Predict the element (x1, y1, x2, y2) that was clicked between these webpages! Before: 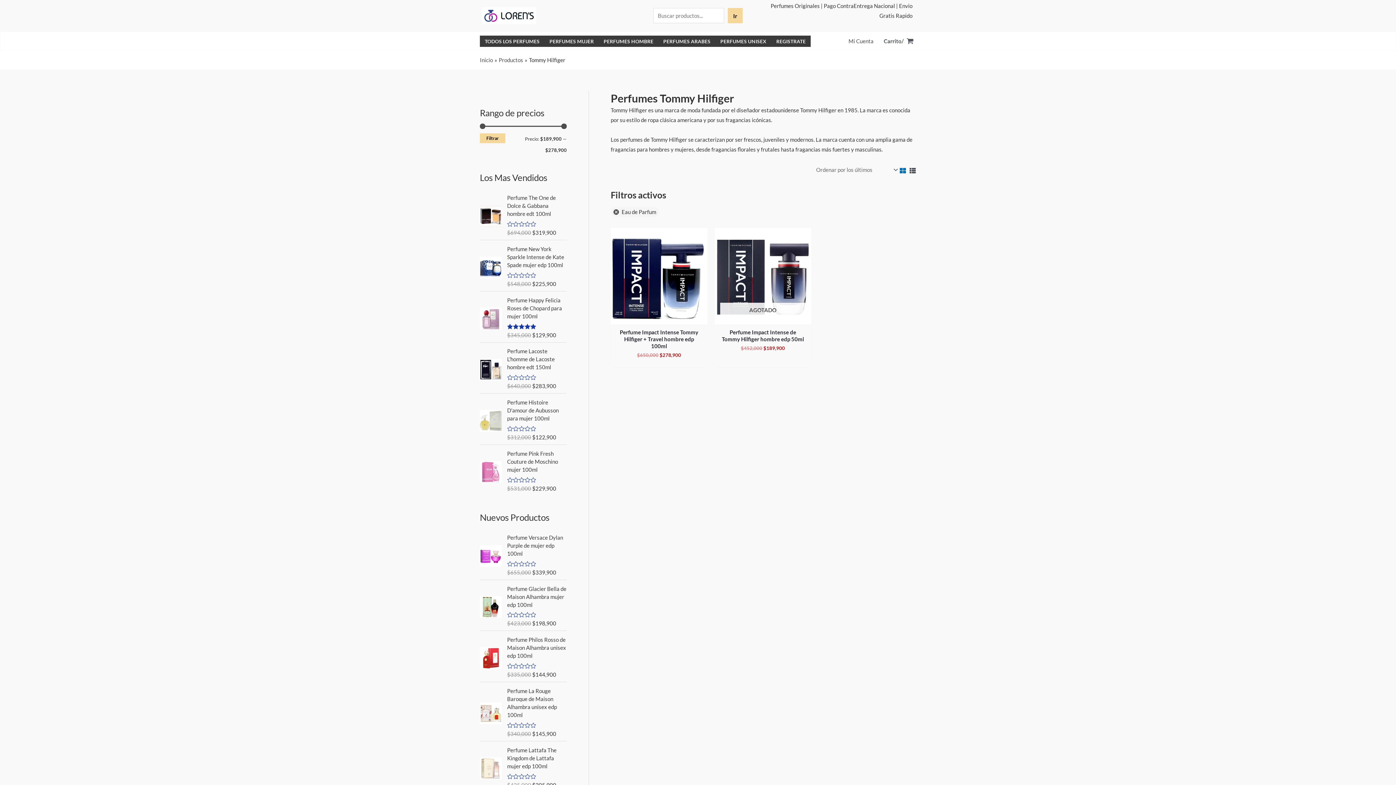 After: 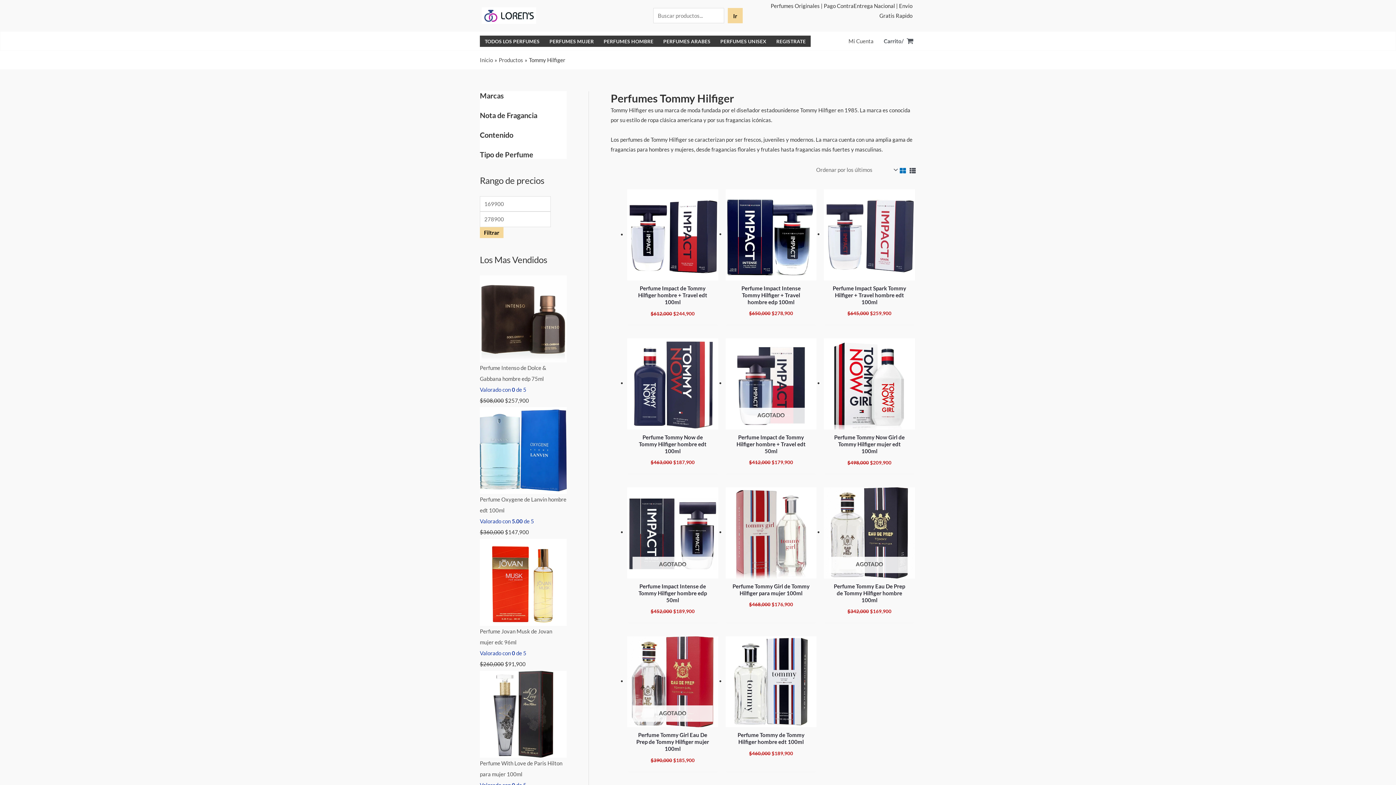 Action: bbox: (613, 207, 656, 217) label: Eliminar filtro